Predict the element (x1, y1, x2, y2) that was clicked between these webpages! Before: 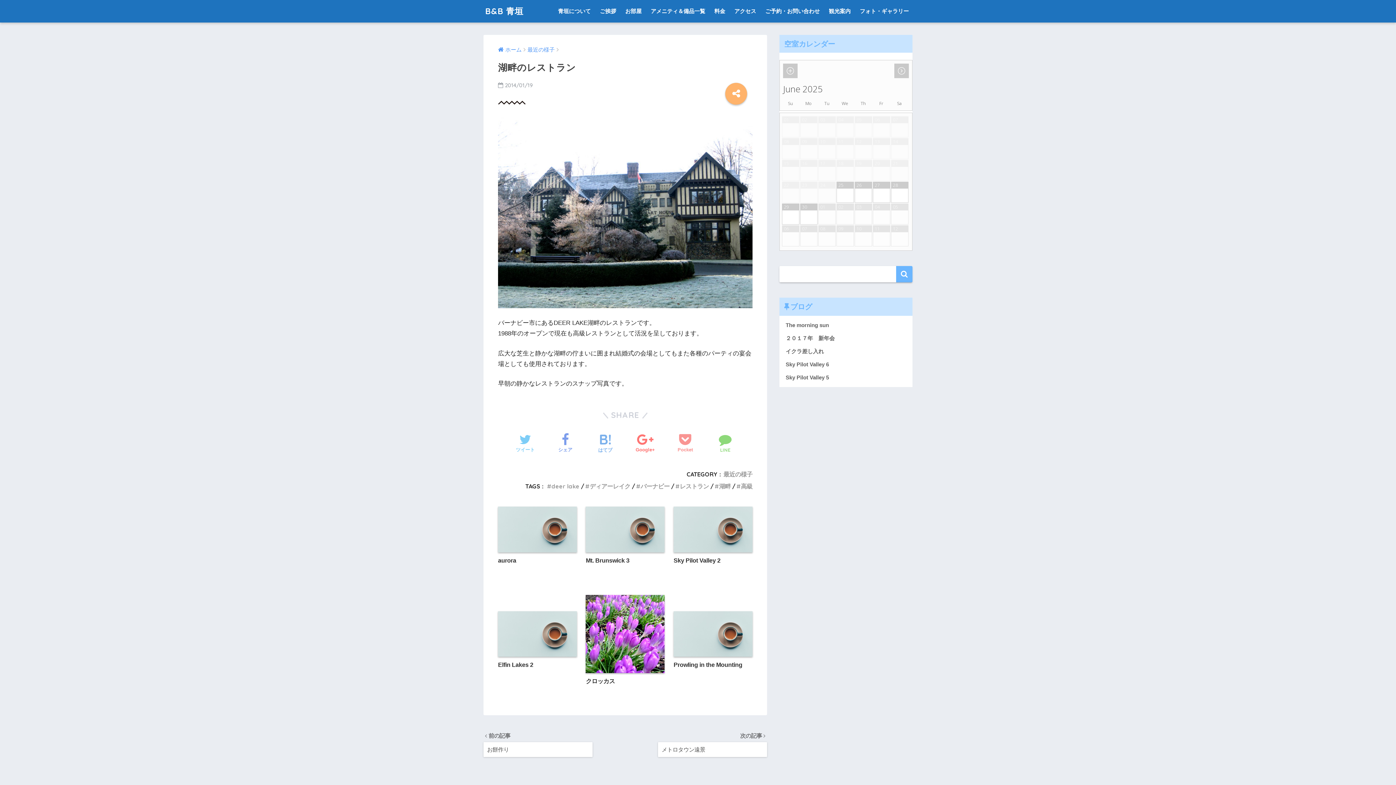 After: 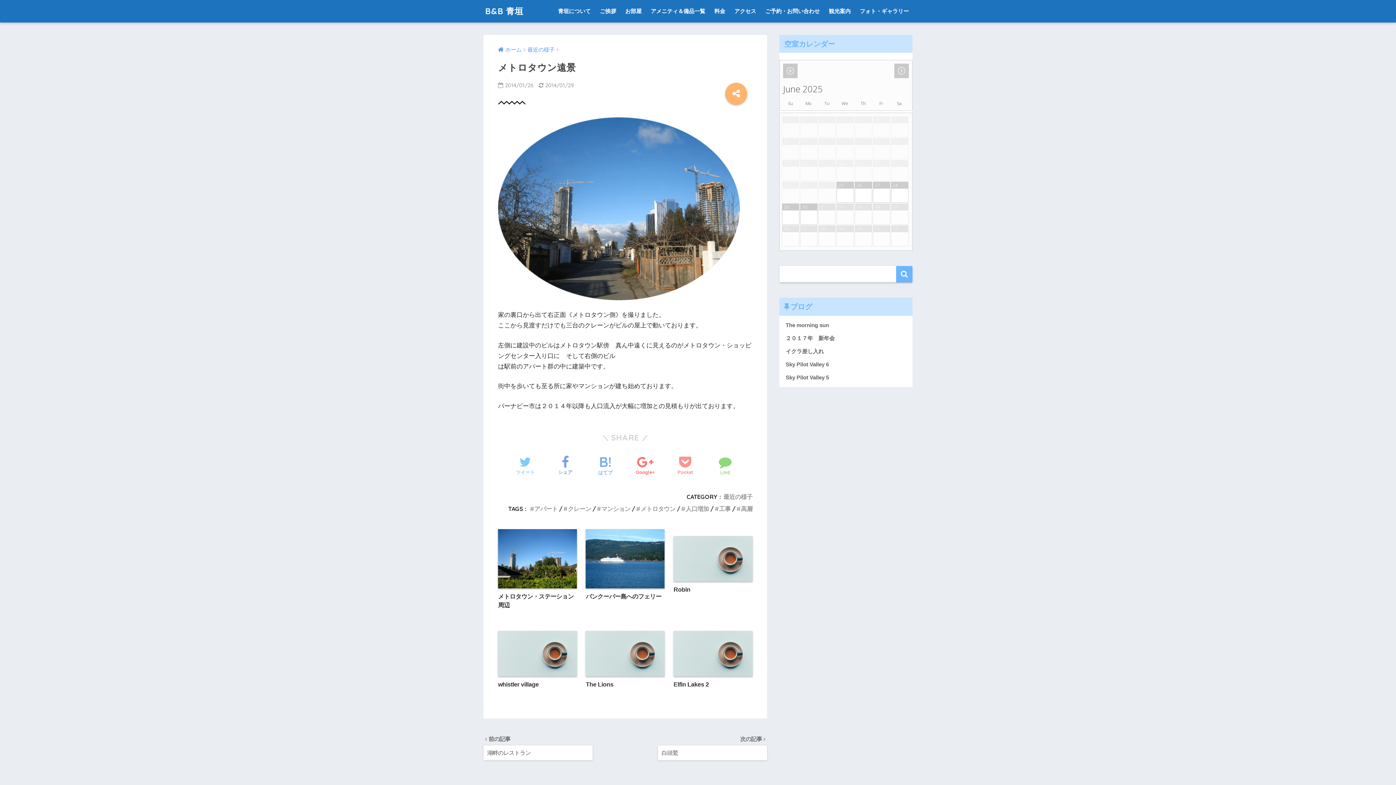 Action: label: 次の記事 

メトロタウン遠景 bbox: (658, 730, 767, 757)